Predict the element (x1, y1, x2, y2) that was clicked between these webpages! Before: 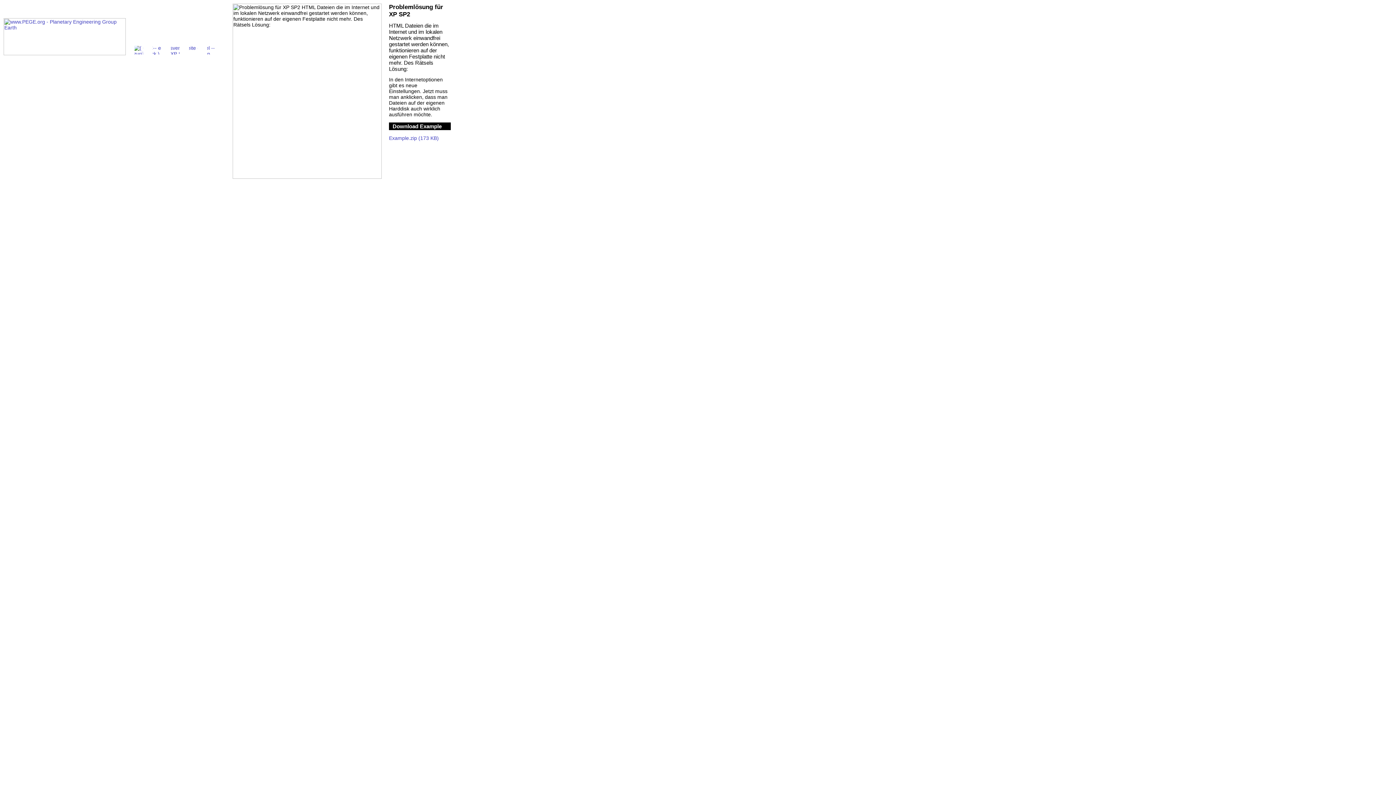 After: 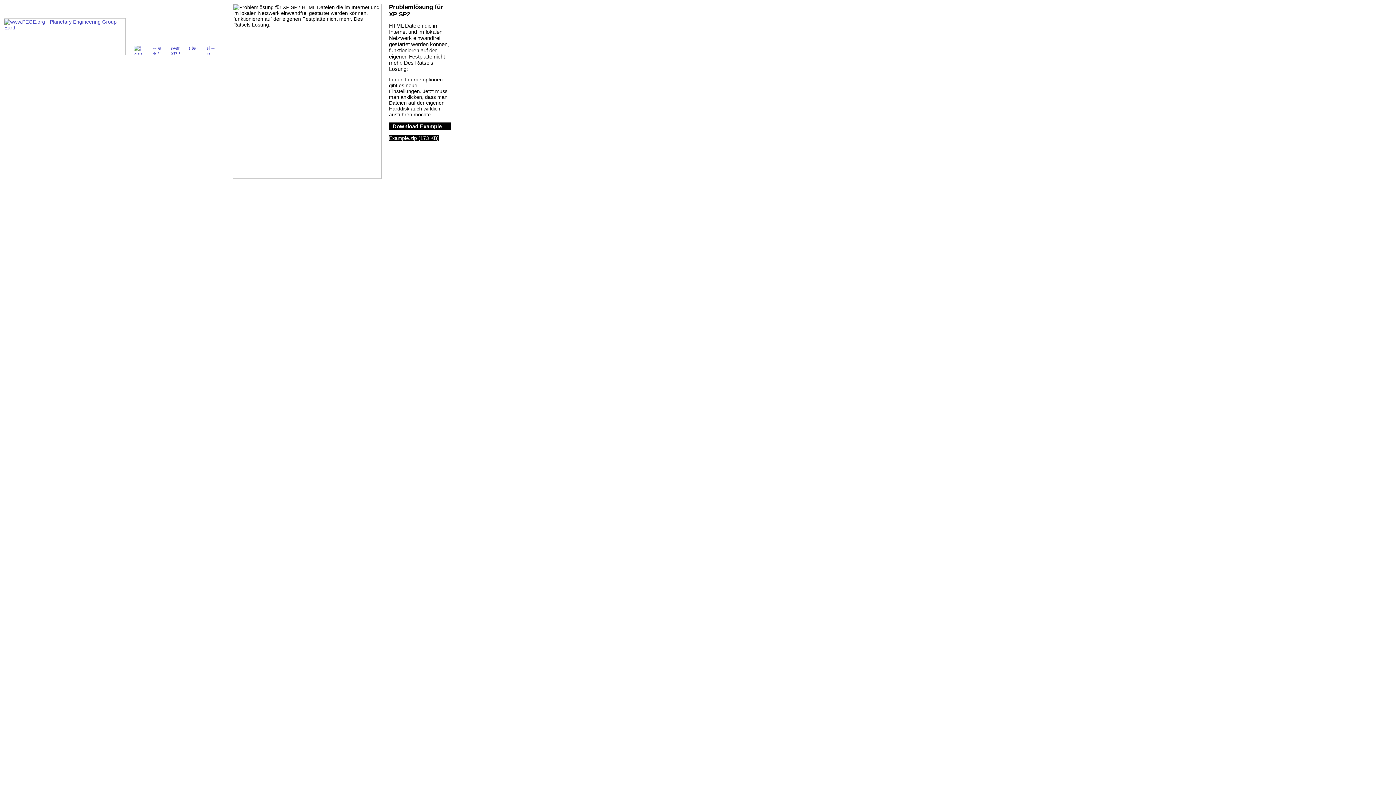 Action: bbox: (389, 135, 438, 141) label: Example.zip (173 KB)